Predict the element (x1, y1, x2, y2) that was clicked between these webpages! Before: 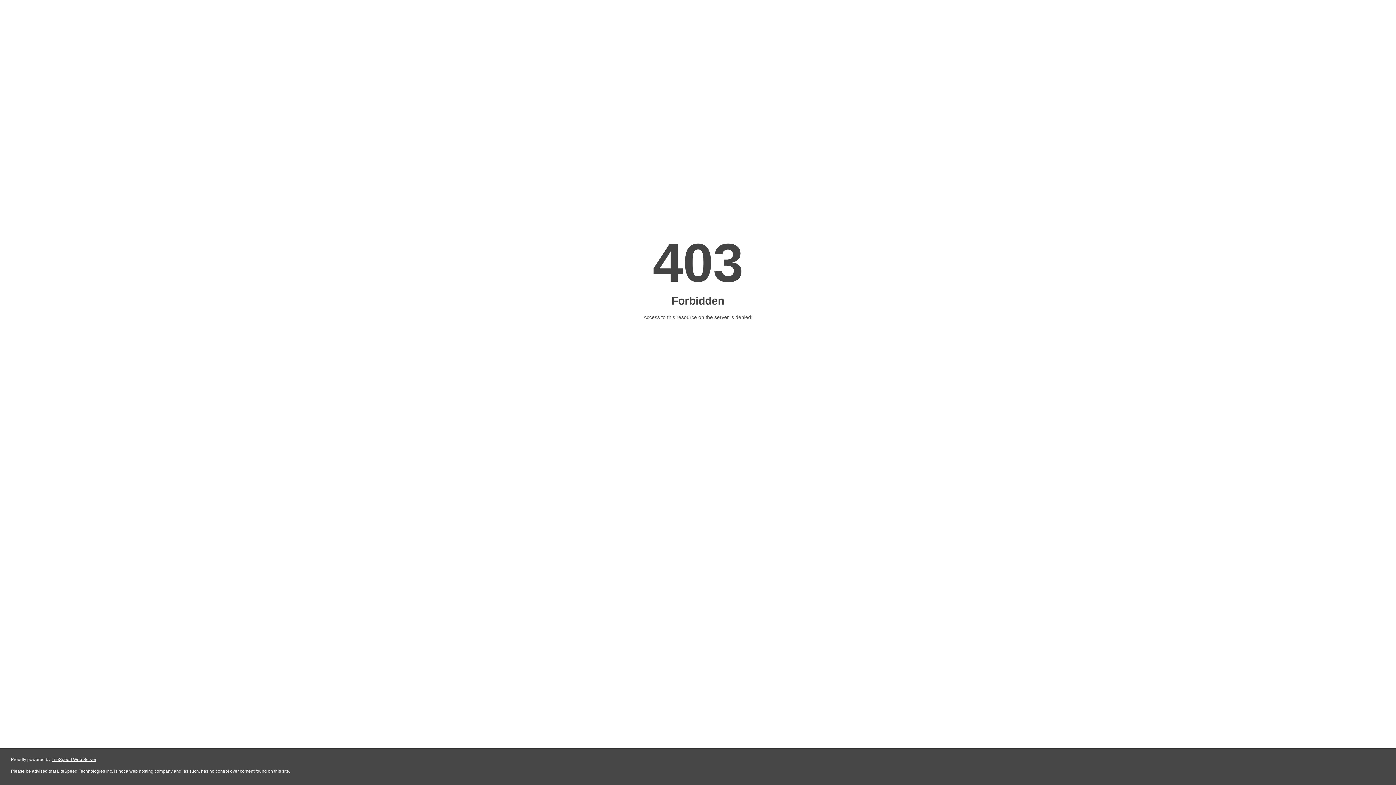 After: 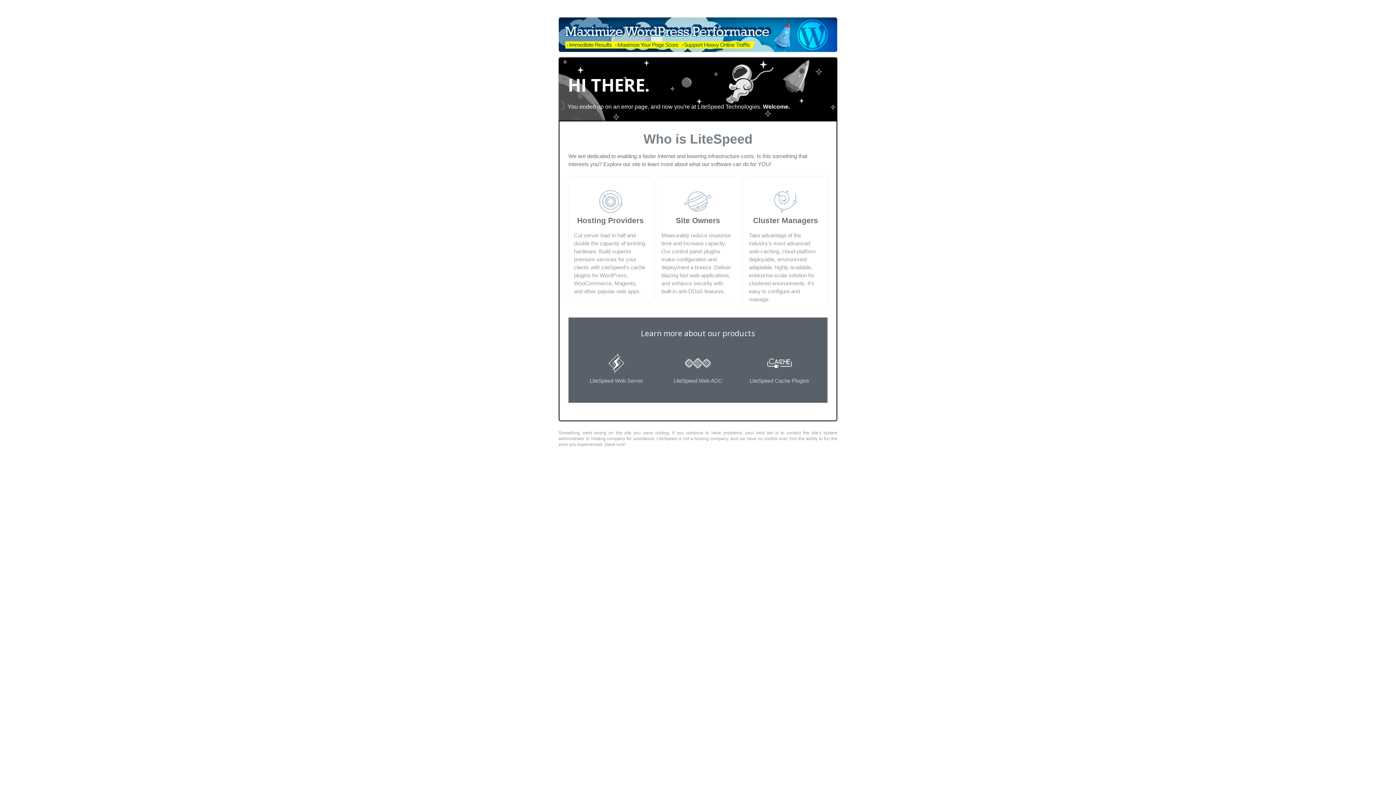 Action: bbox: (51, 757, 96, 762) label: LiteSpeed Web Server